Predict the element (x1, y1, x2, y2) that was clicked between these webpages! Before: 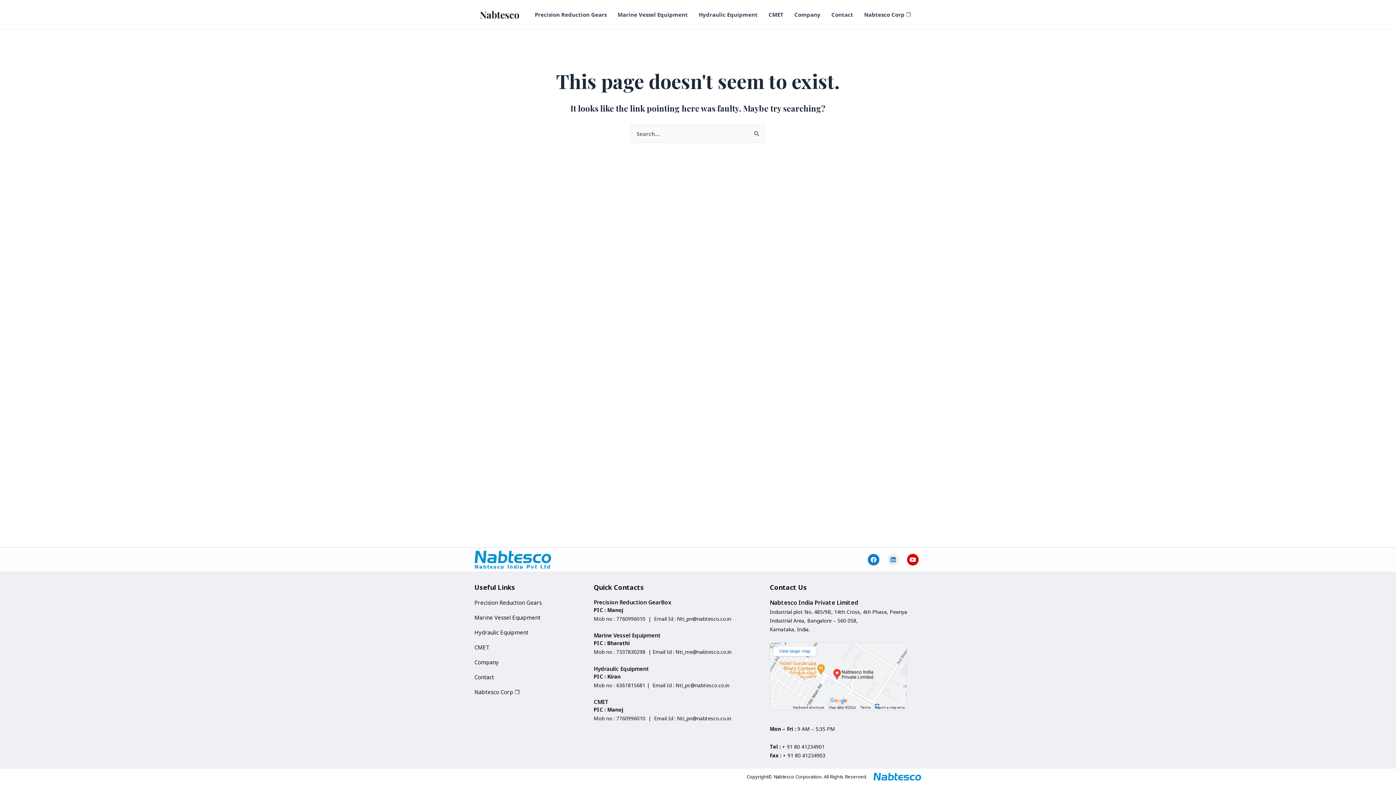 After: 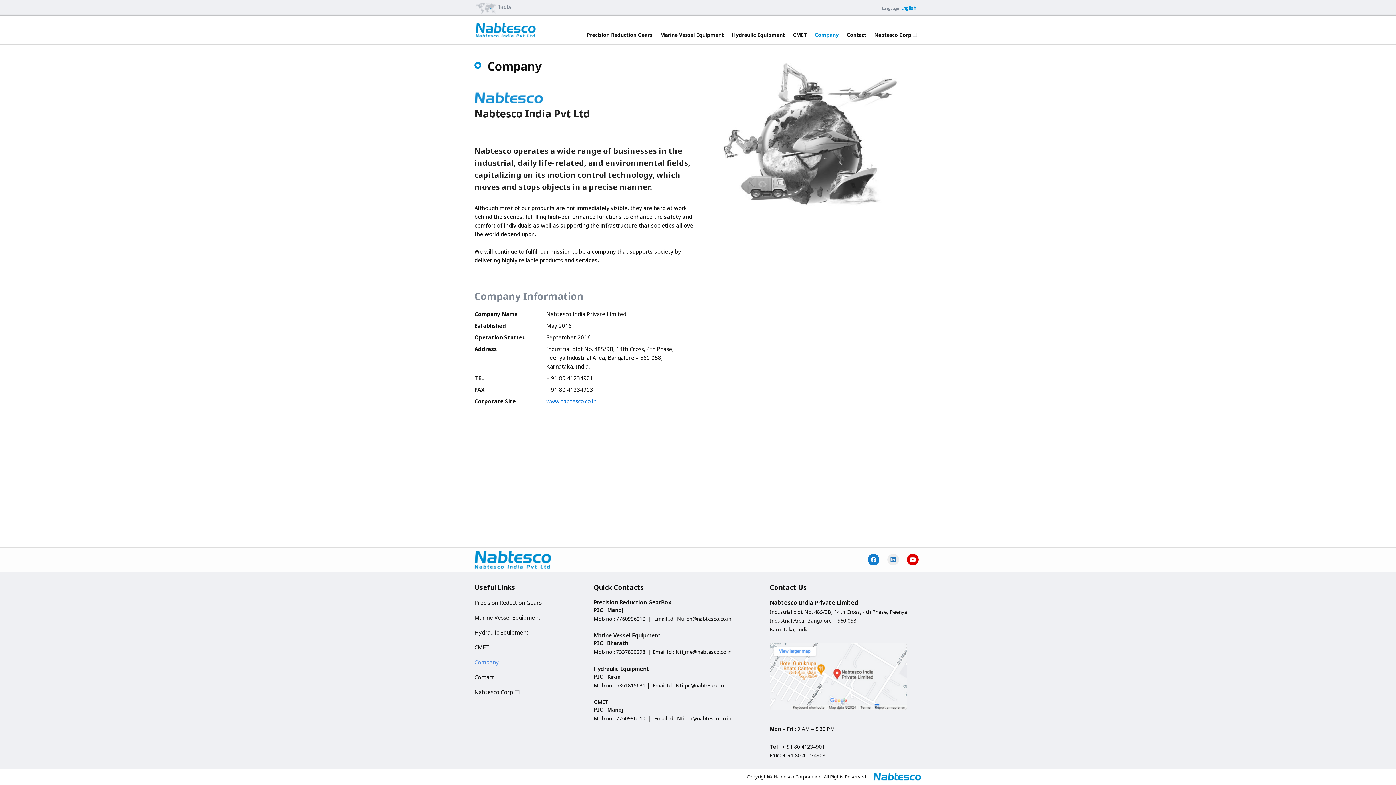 Action: label: Company bbox: (474, 655, 593, 670)